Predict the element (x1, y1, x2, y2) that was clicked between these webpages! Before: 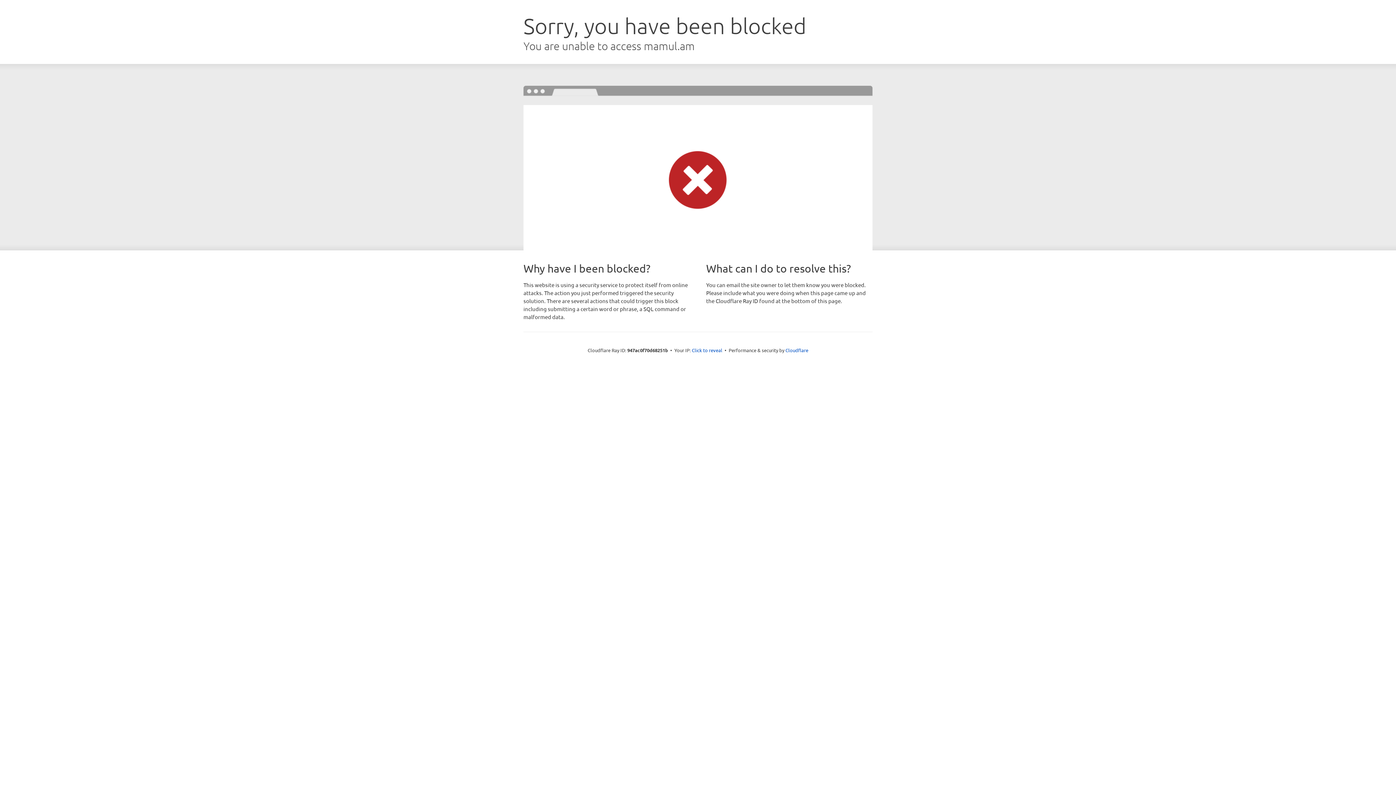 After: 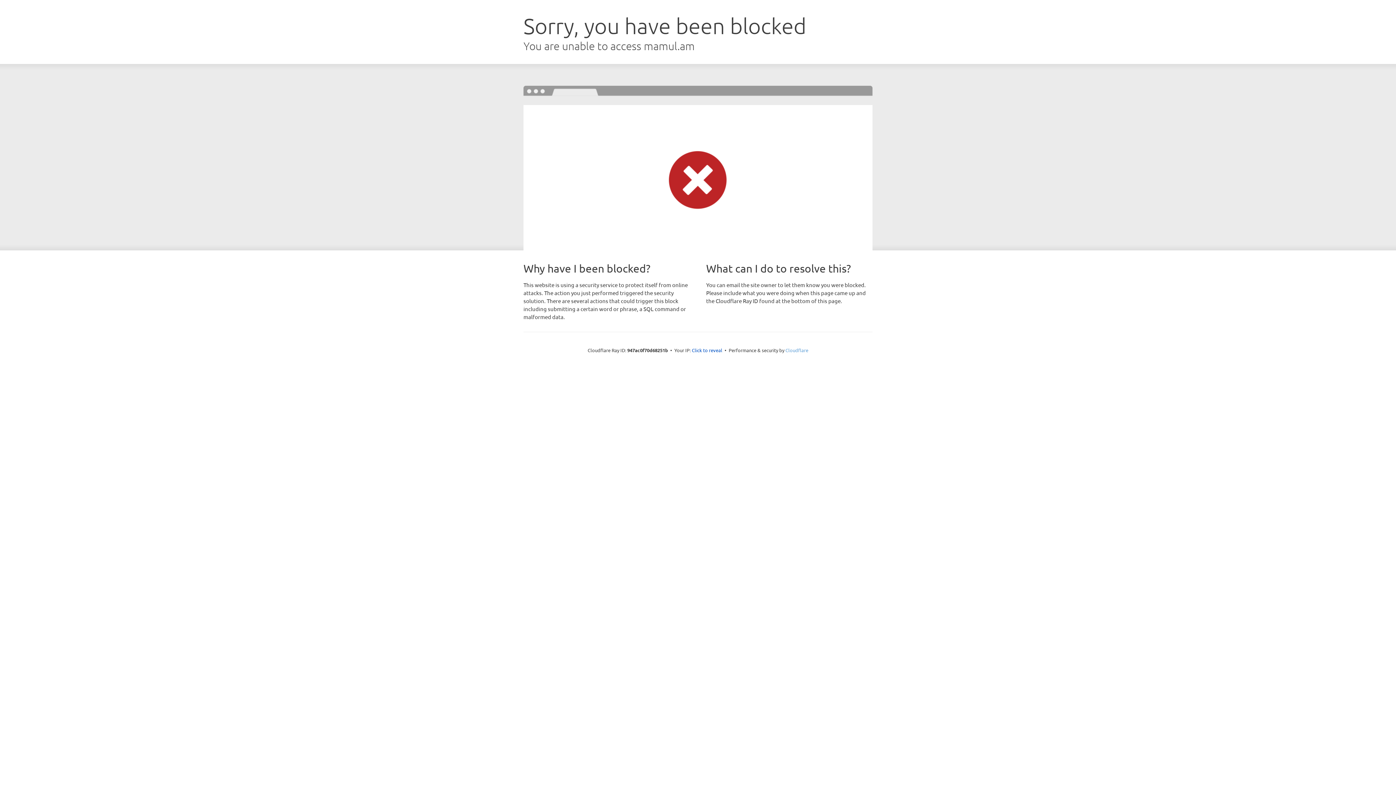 Action: label: Cloudflare bbox: (785, 347, 808, 353)